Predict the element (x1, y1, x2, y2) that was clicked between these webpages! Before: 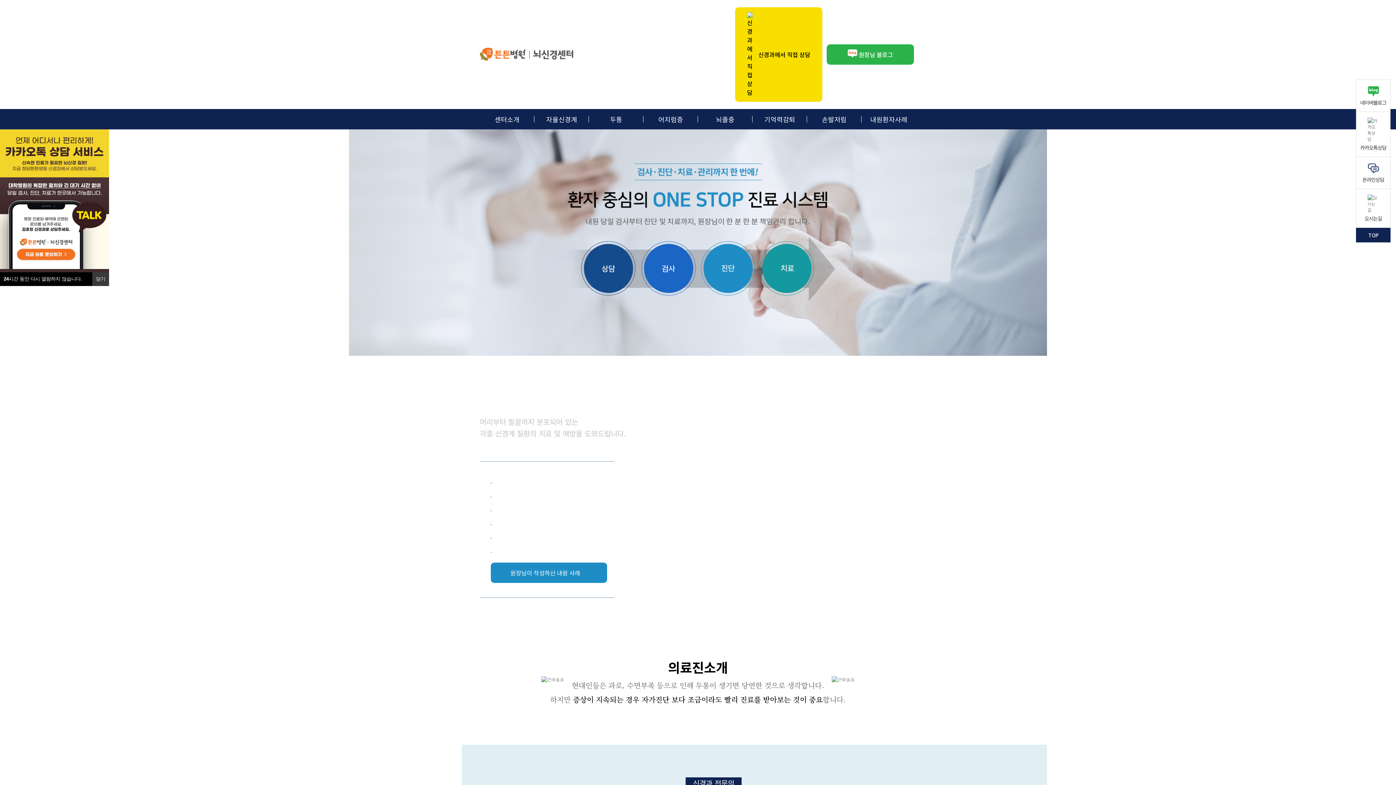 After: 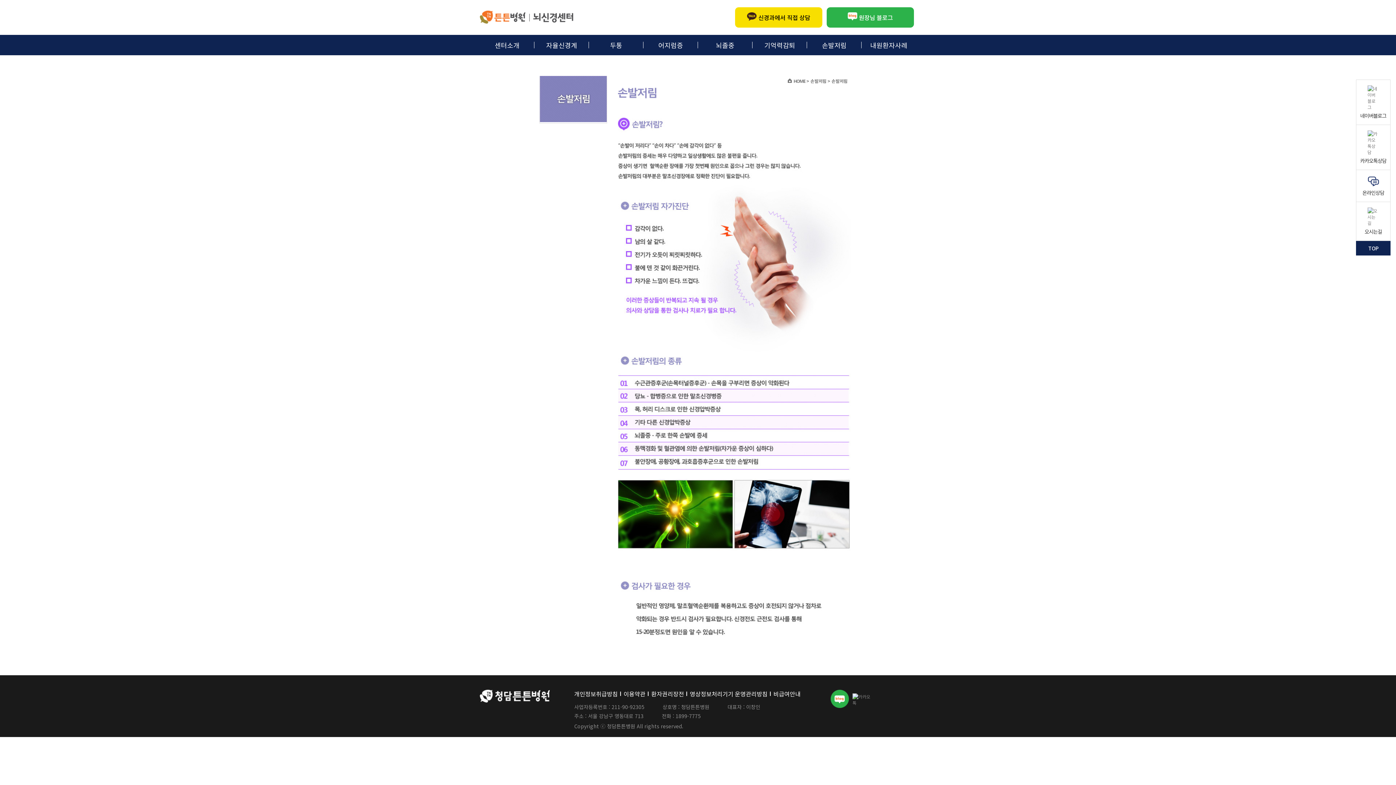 Action: label: 손발저림 bbox: (807, 114, 861, 124)